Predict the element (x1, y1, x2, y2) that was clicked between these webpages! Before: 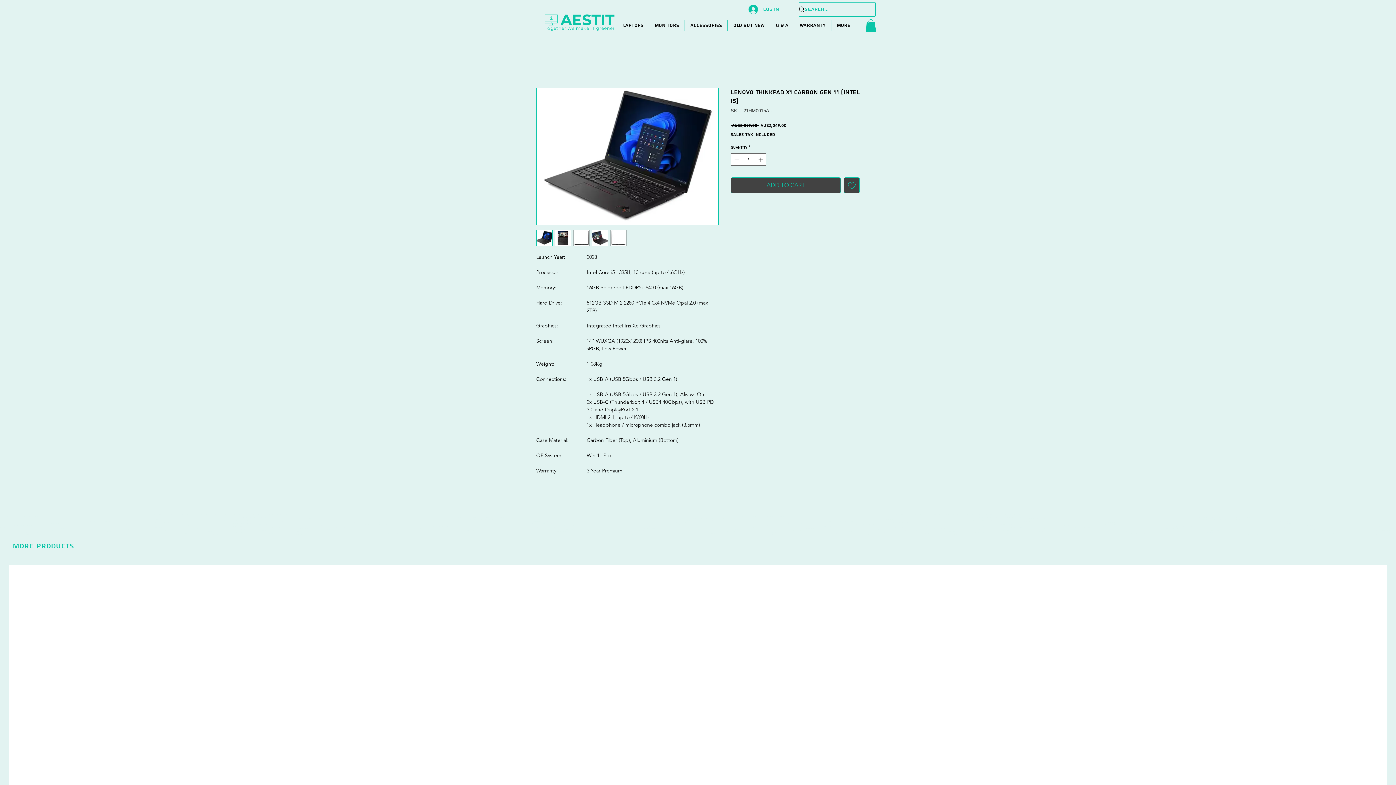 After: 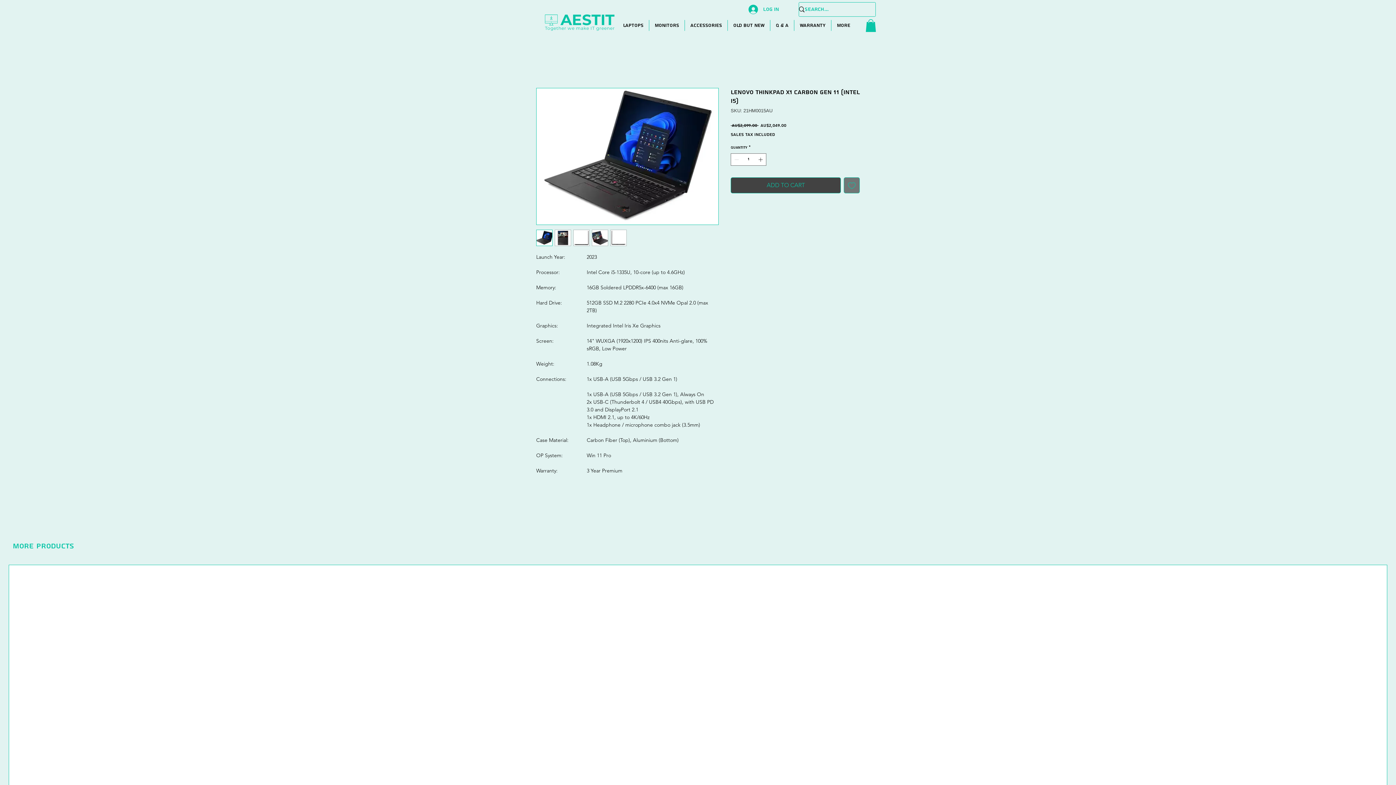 Action: label: Add to Wishlist bbox: (844, 177, 860, 193)